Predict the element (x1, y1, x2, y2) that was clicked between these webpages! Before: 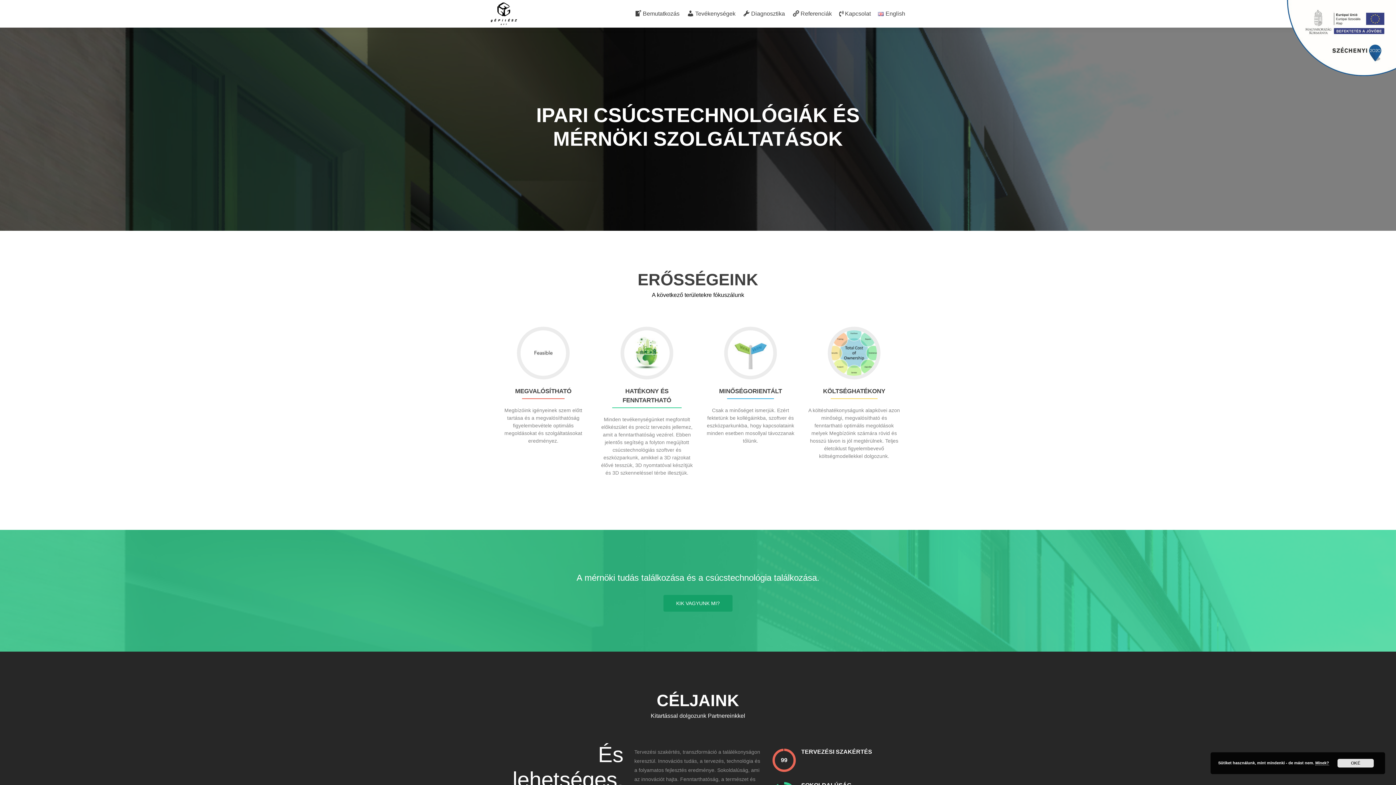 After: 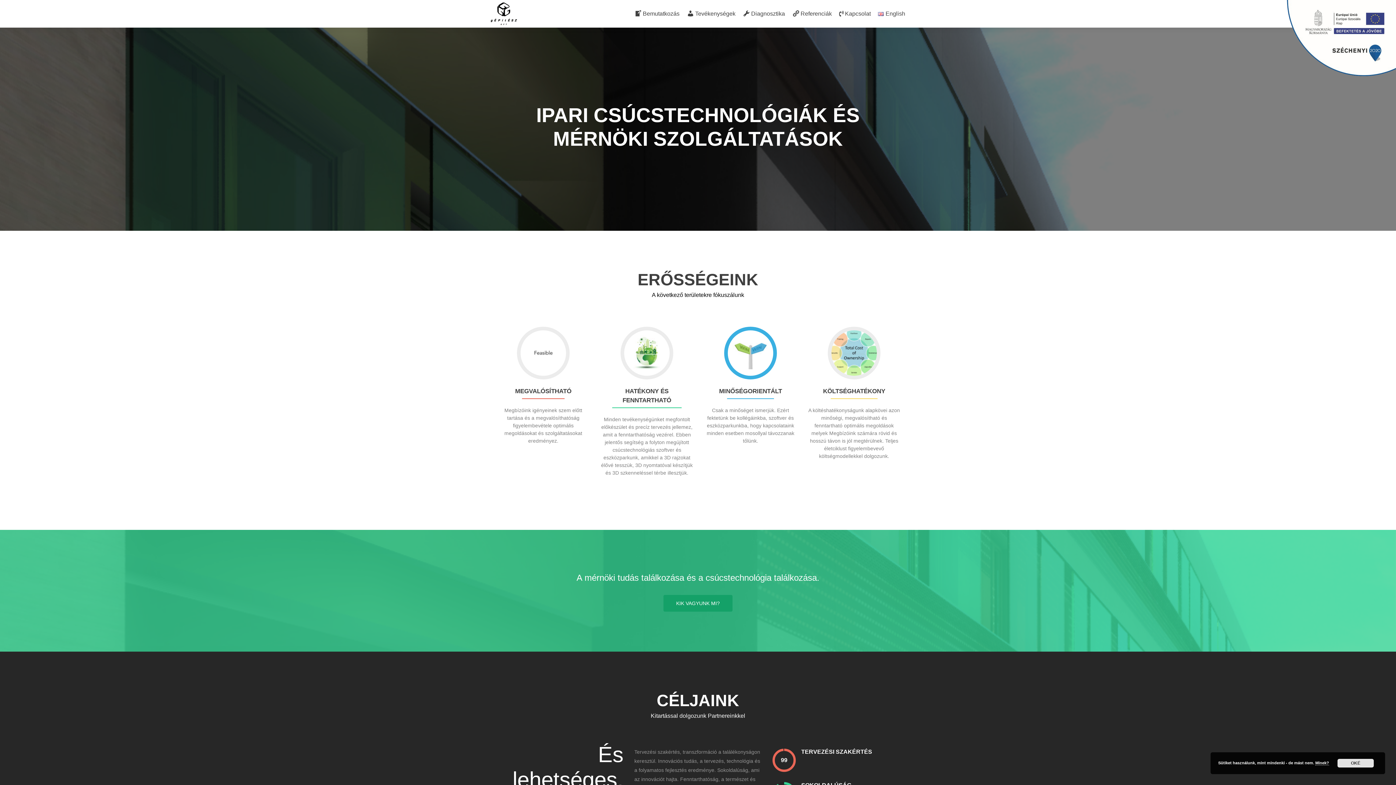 Action: label: Go to Minőségorientált bbox: (724, 326, 777, 379)